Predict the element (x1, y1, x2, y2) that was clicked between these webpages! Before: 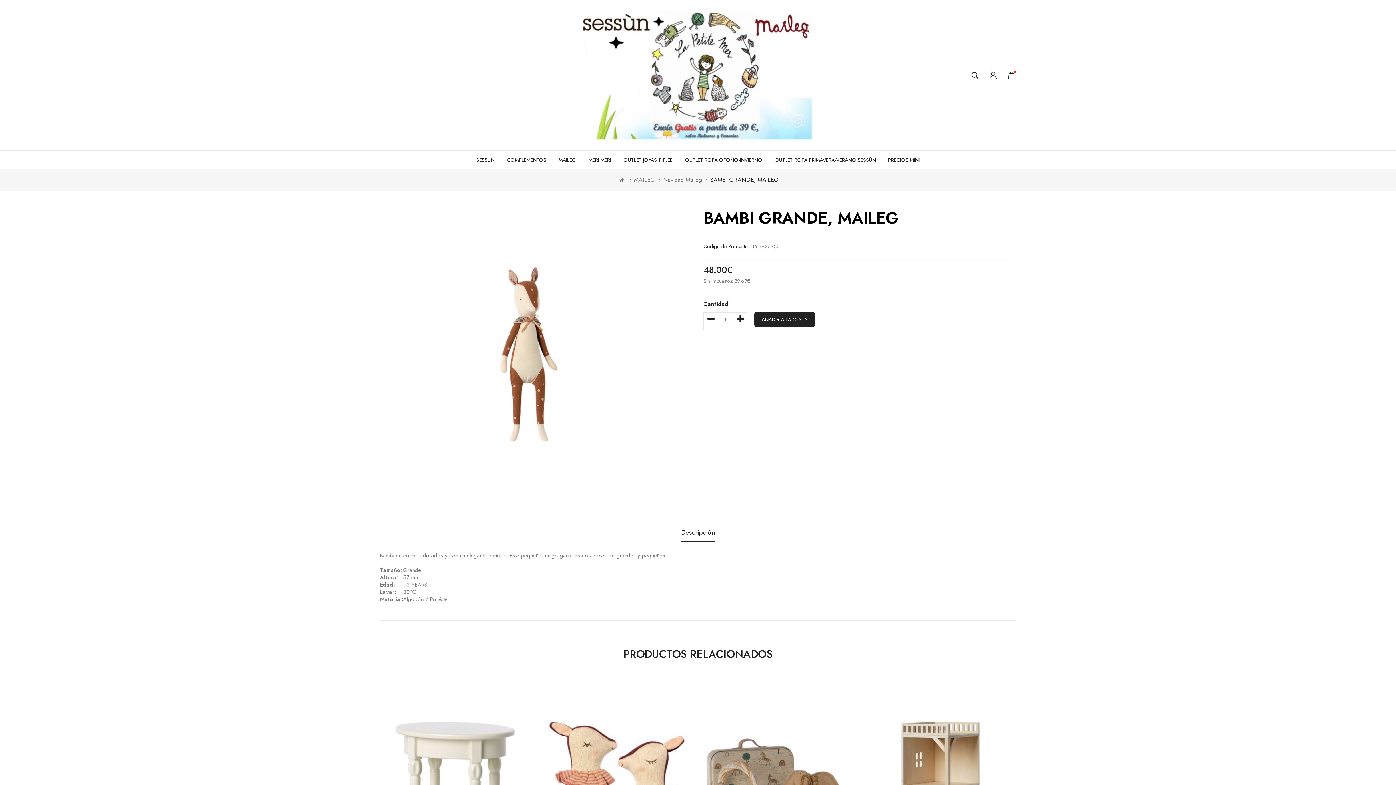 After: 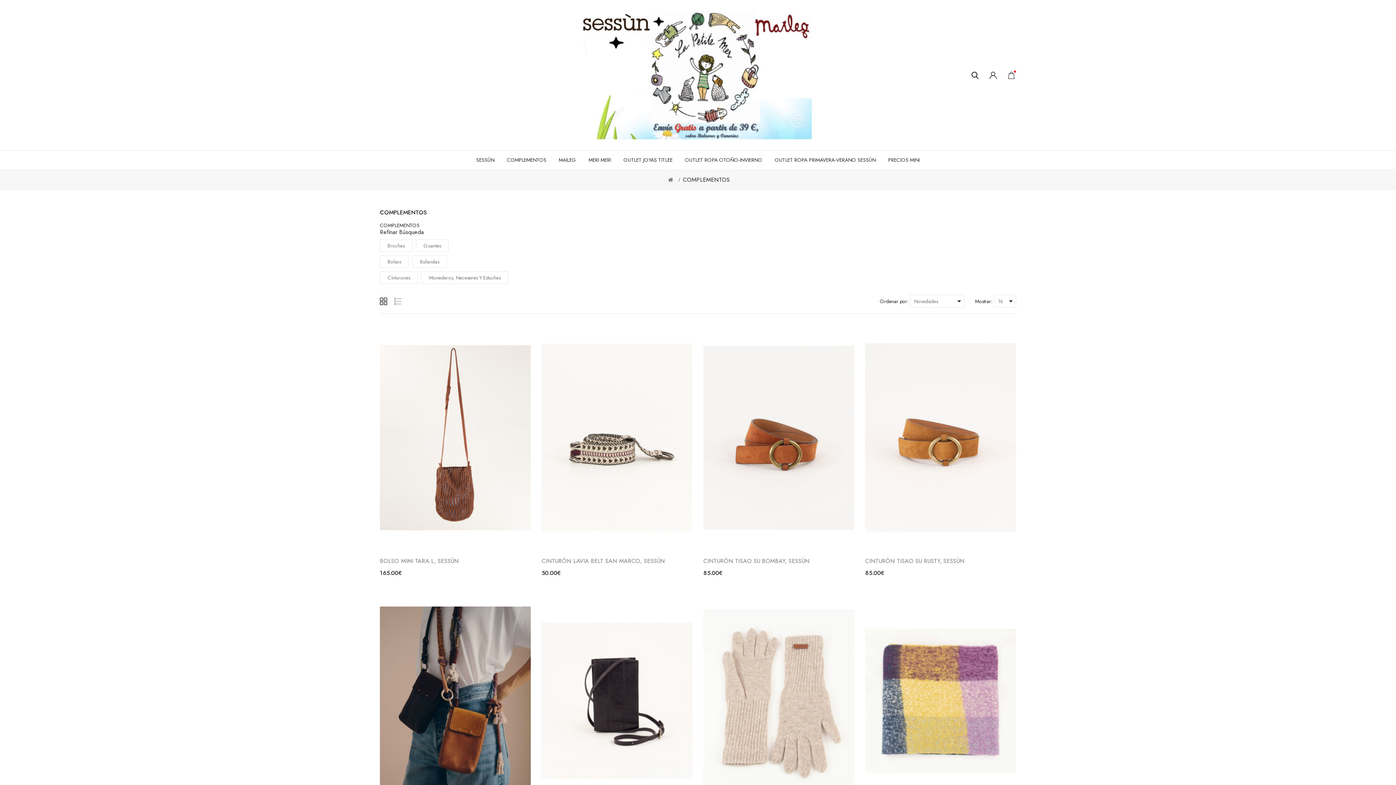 Action: bbox: (506, 156, 546, 163) label: COMPLEMENTOS